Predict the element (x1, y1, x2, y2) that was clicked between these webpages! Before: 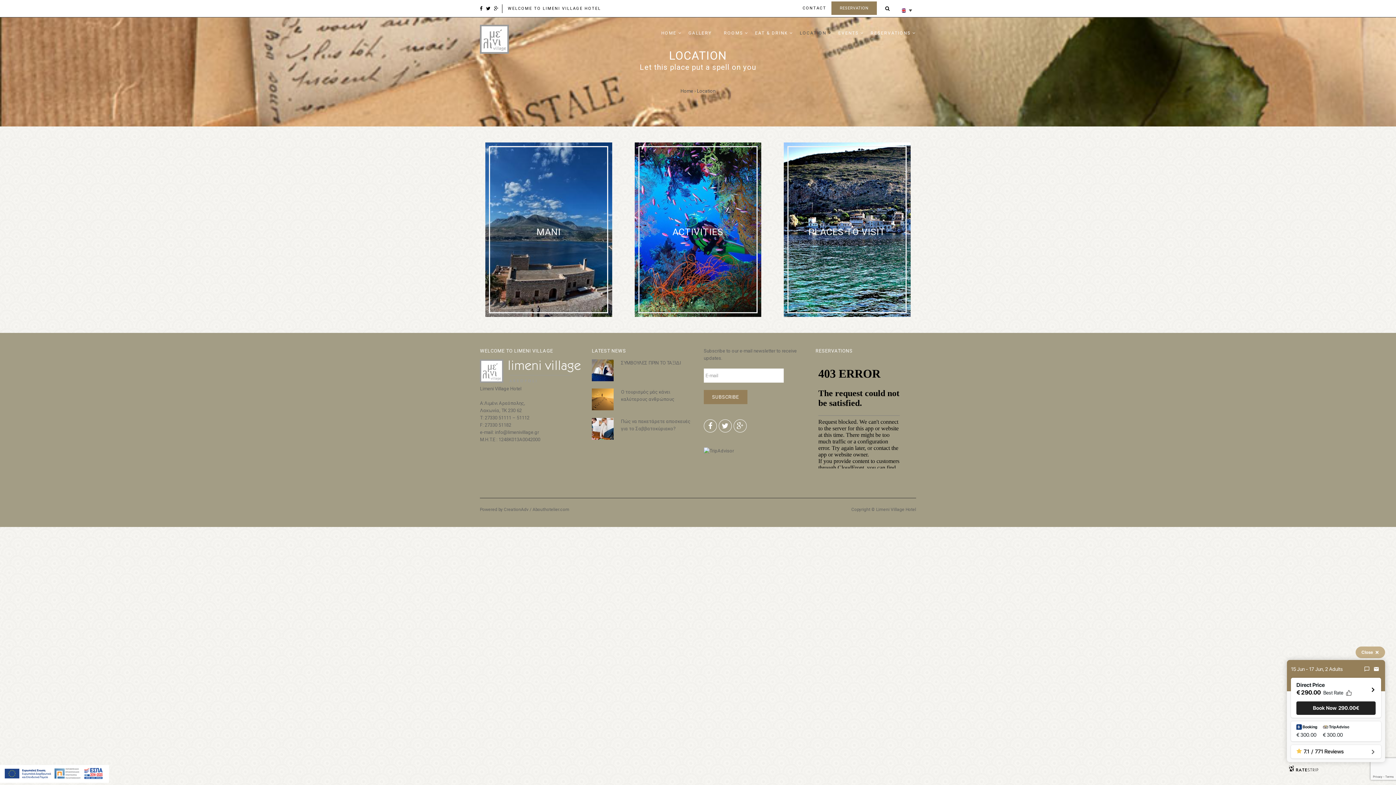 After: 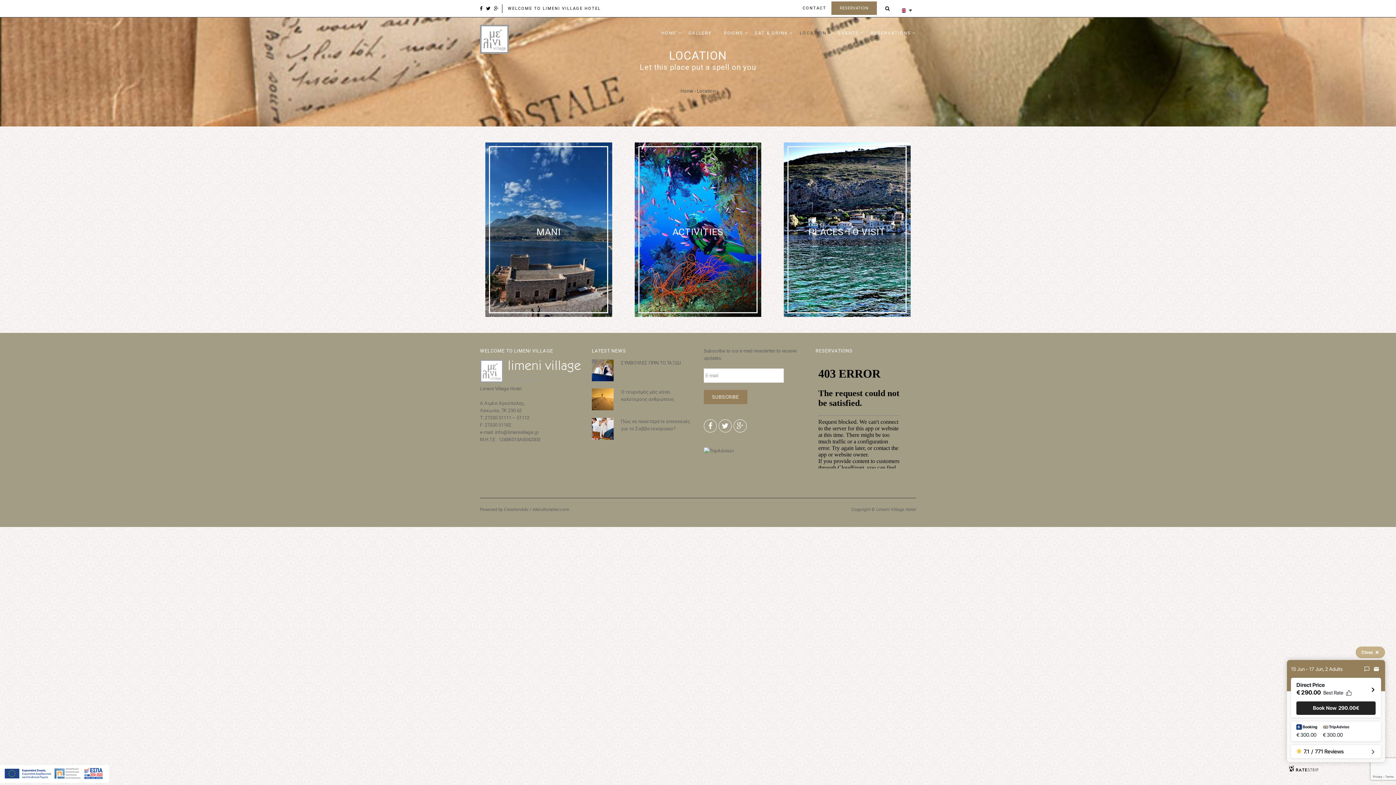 Action: bbox: (486, 5, 490, 11)